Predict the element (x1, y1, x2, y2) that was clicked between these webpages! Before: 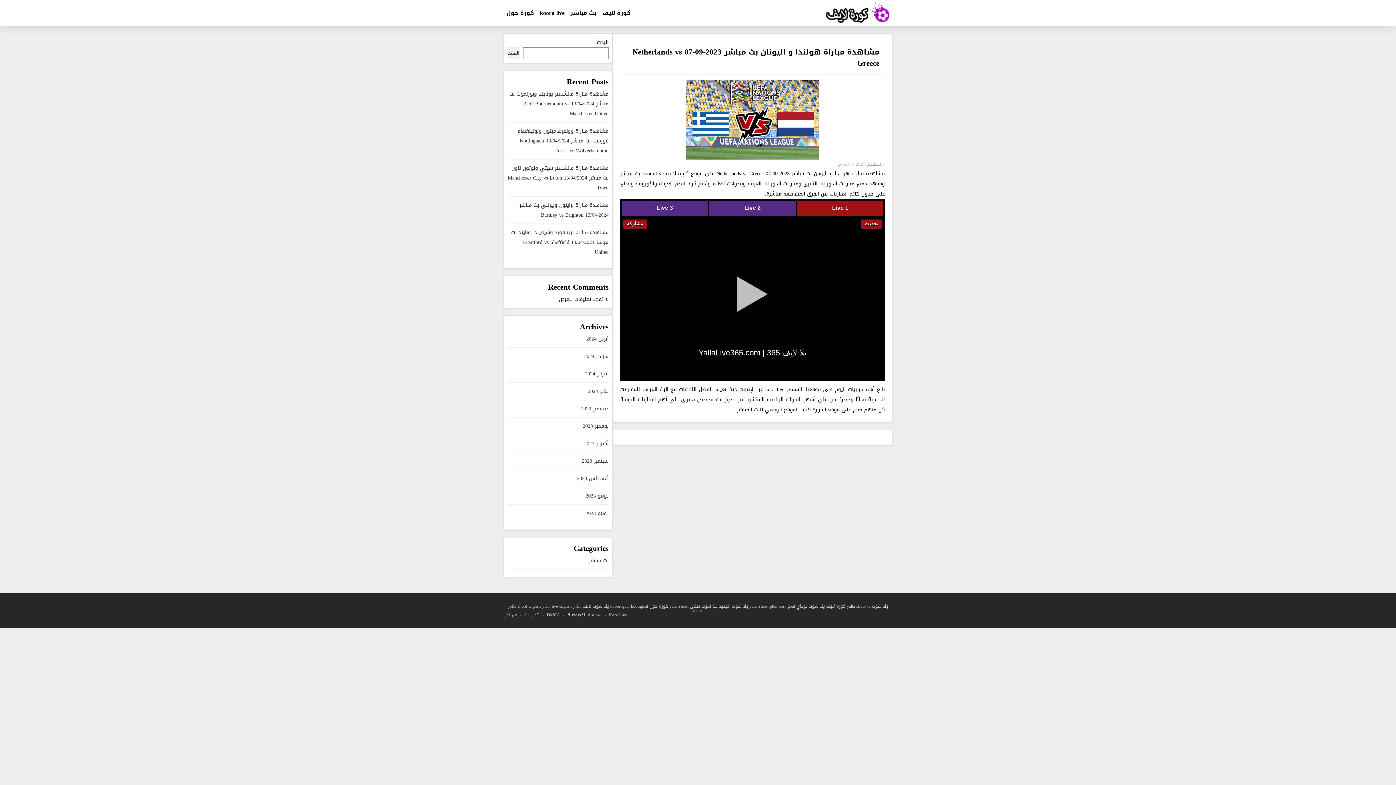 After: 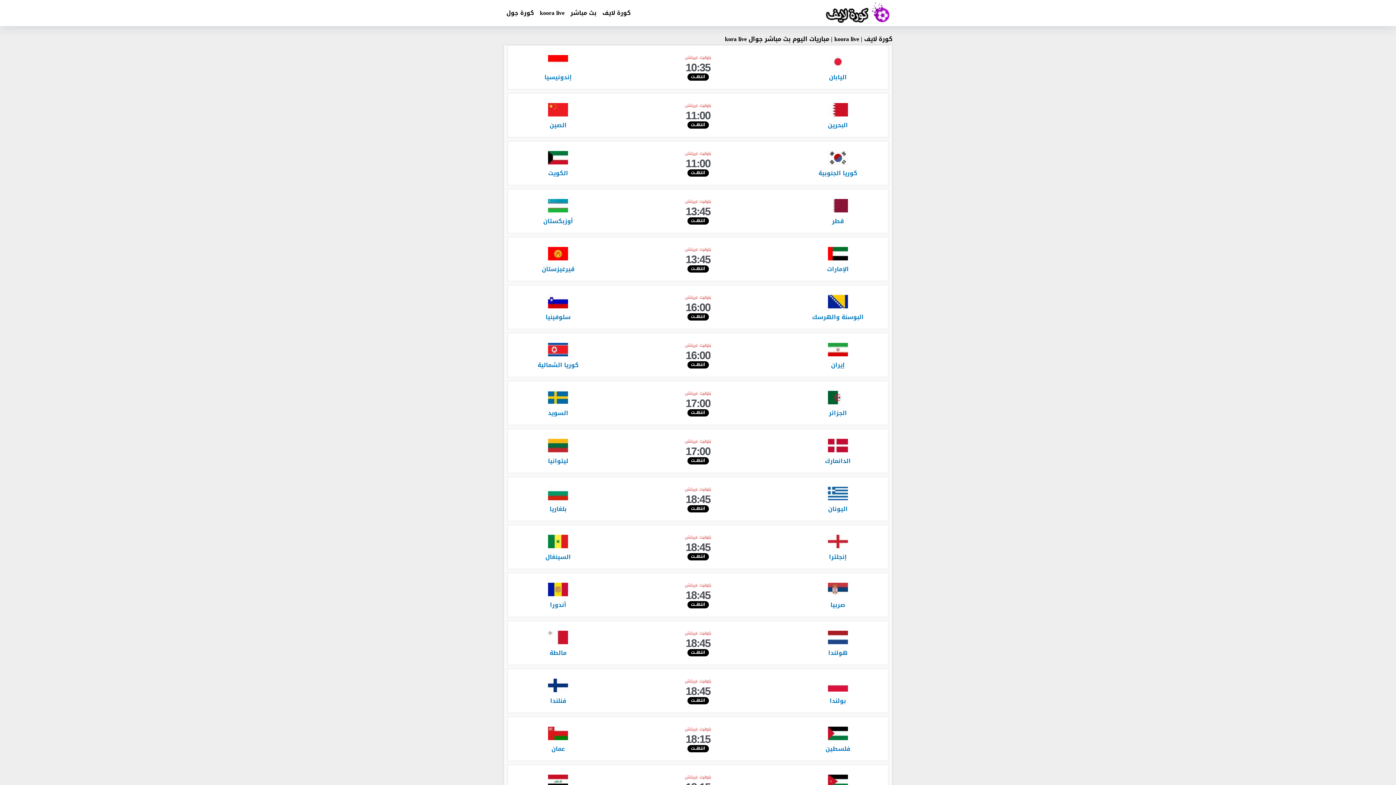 Action: bbox: (582, 421, 608, 431) label: نوفمبر 2023